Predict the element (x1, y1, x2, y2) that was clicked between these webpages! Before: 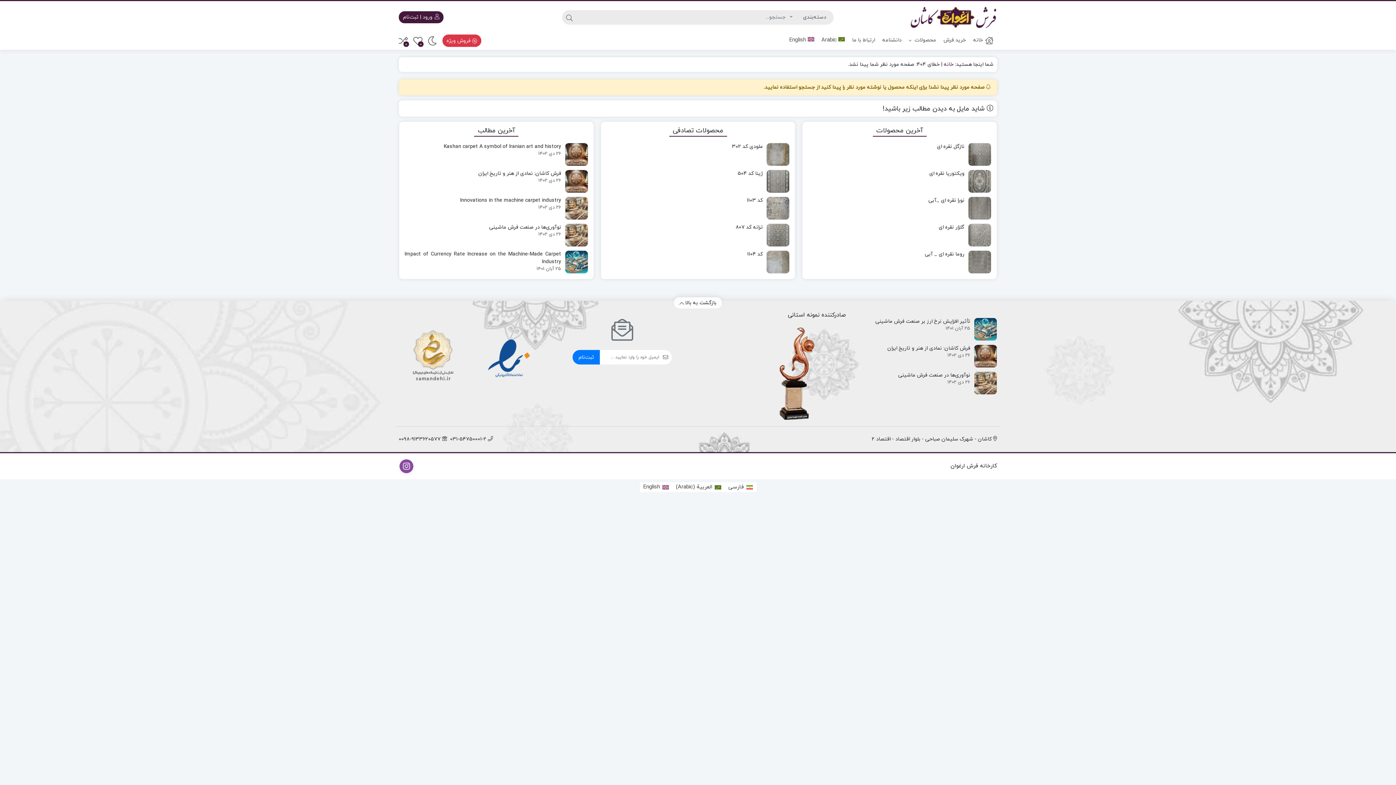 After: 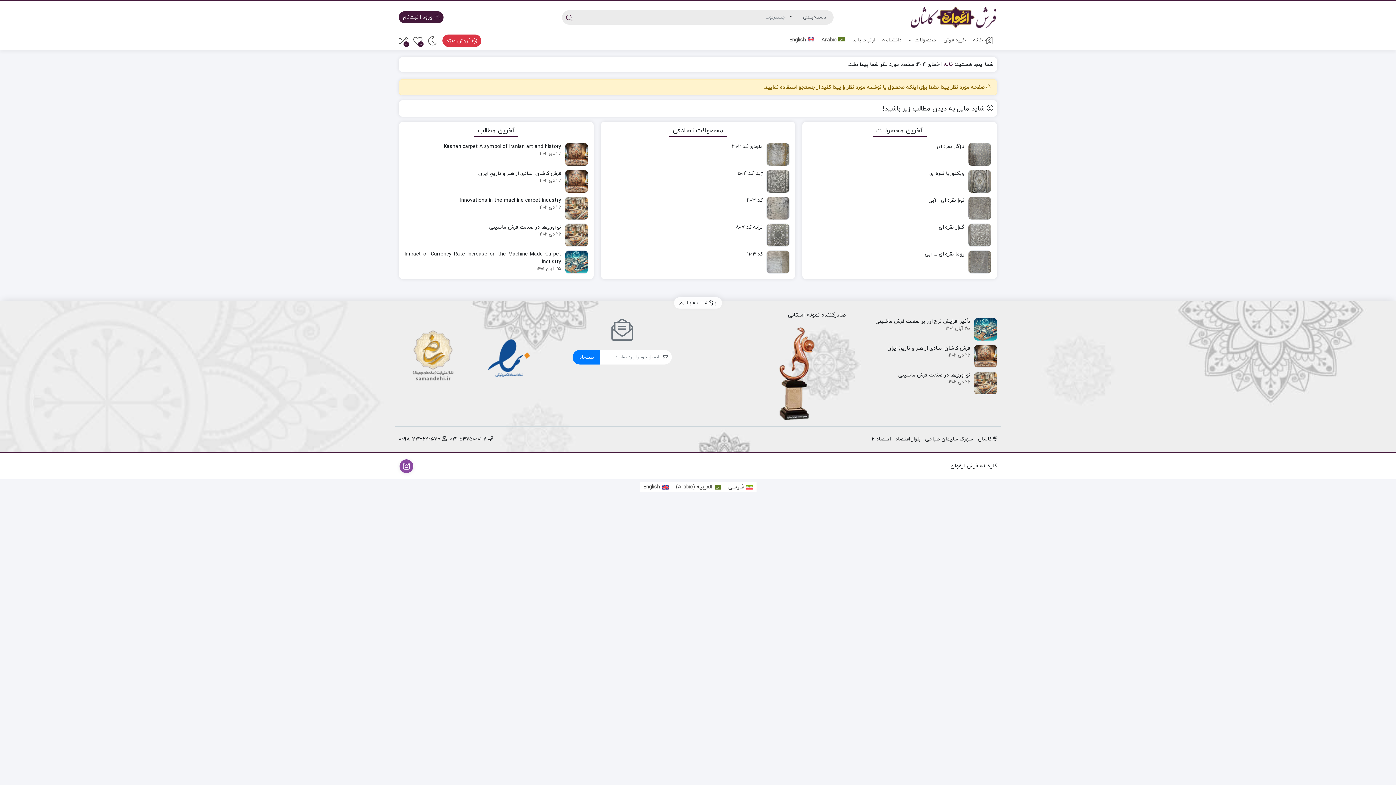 Action: bbox: (562, 10, 576, 24) label: جستجو